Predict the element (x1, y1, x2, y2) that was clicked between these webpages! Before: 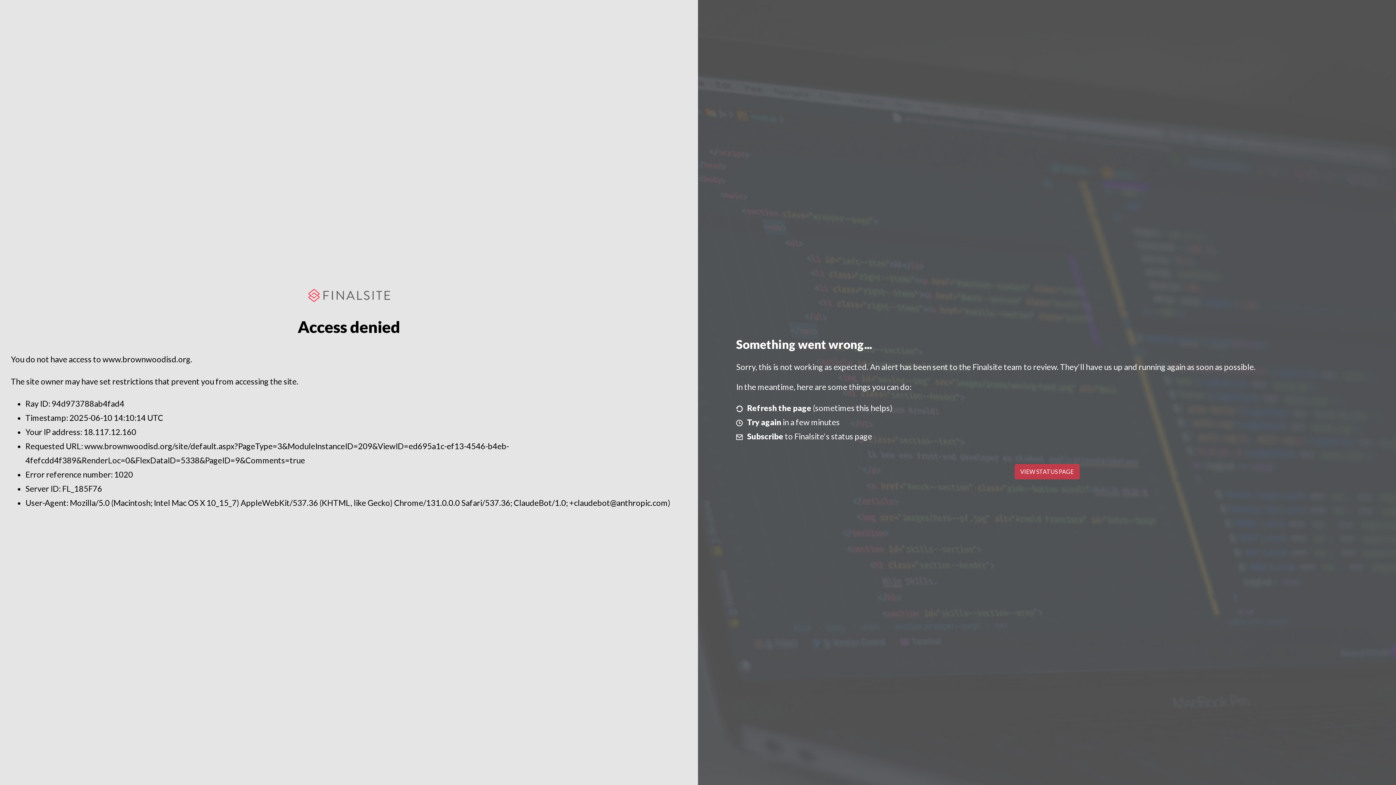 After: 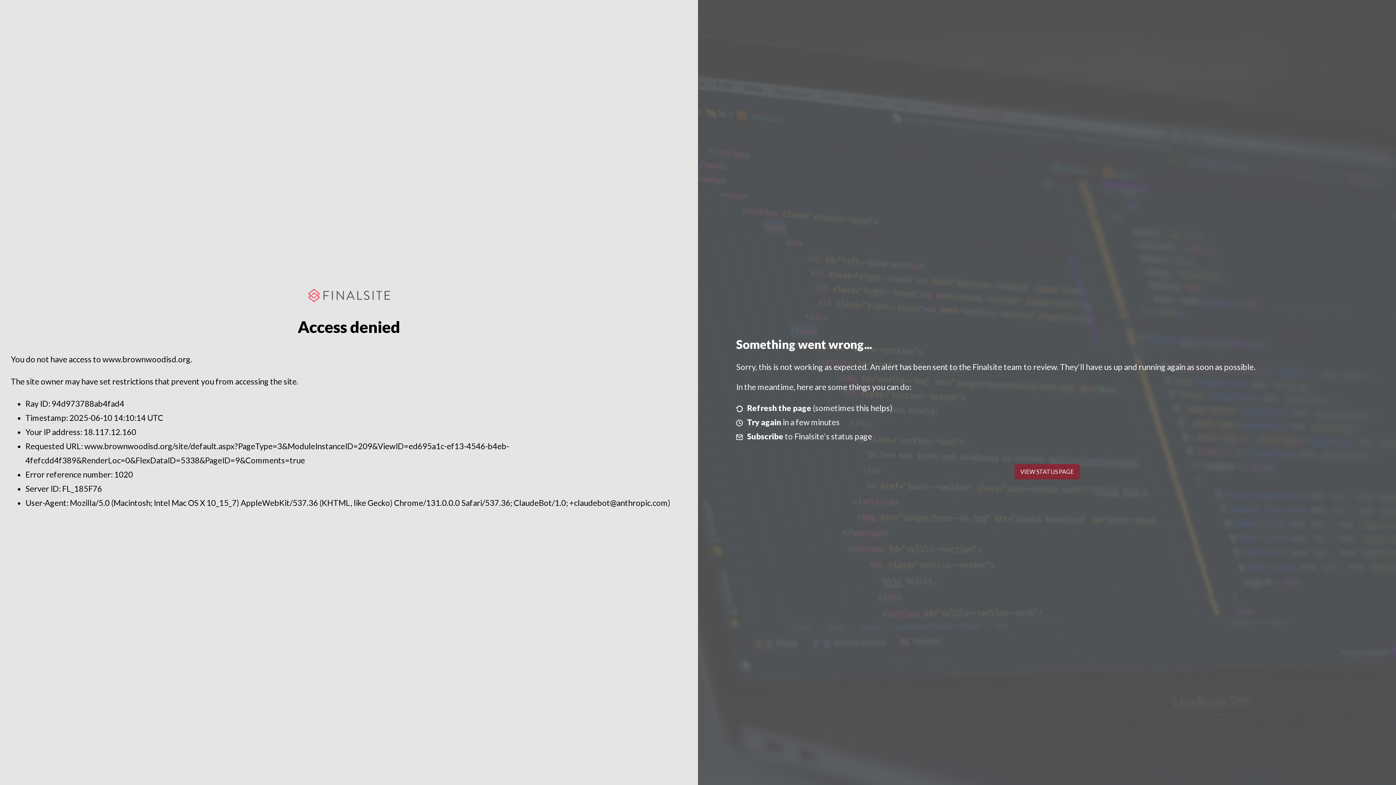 Action: bbox: (1014, 464, 1079, 479) label: VIEW STATUS PAGE